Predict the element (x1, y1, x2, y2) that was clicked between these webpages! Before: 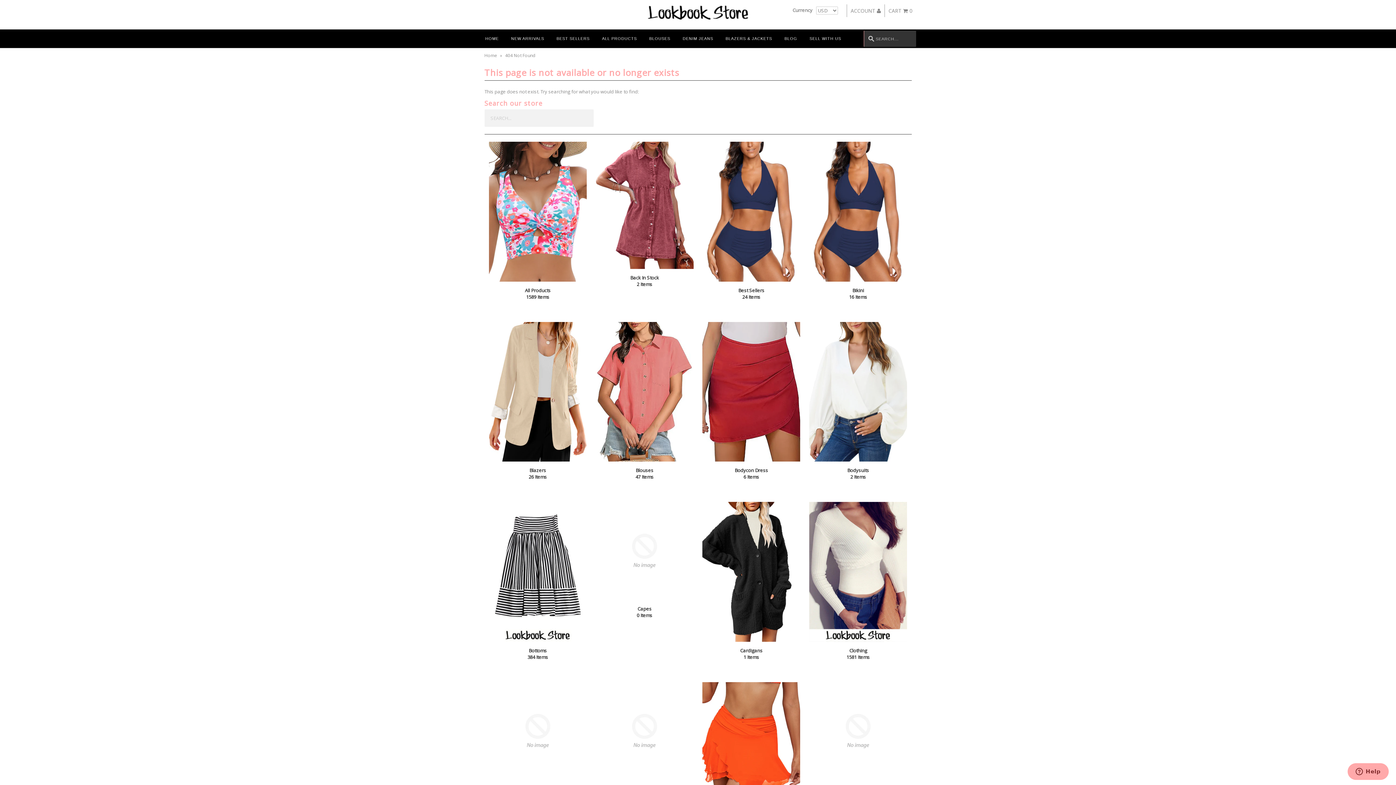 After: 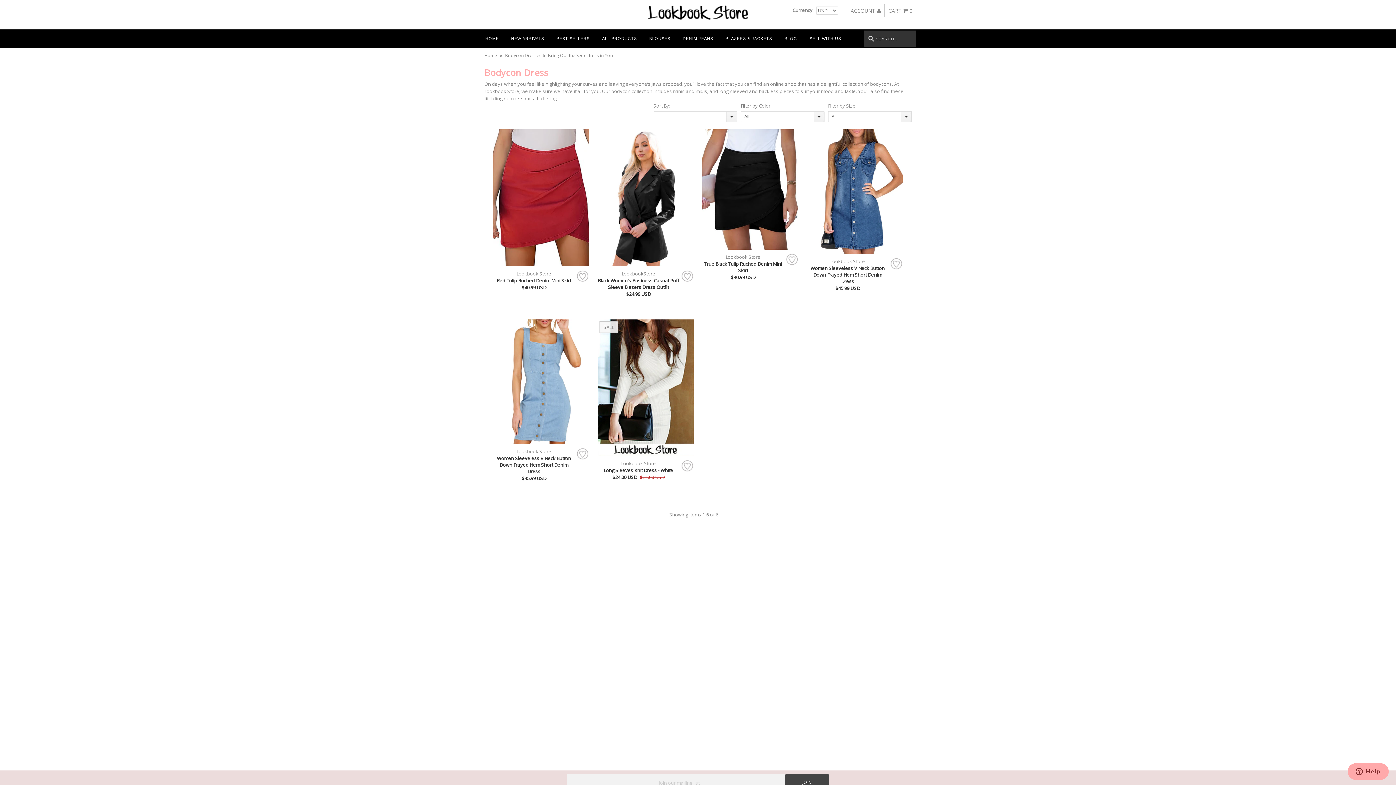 Action: bbox: (702, 460, 800, 467)